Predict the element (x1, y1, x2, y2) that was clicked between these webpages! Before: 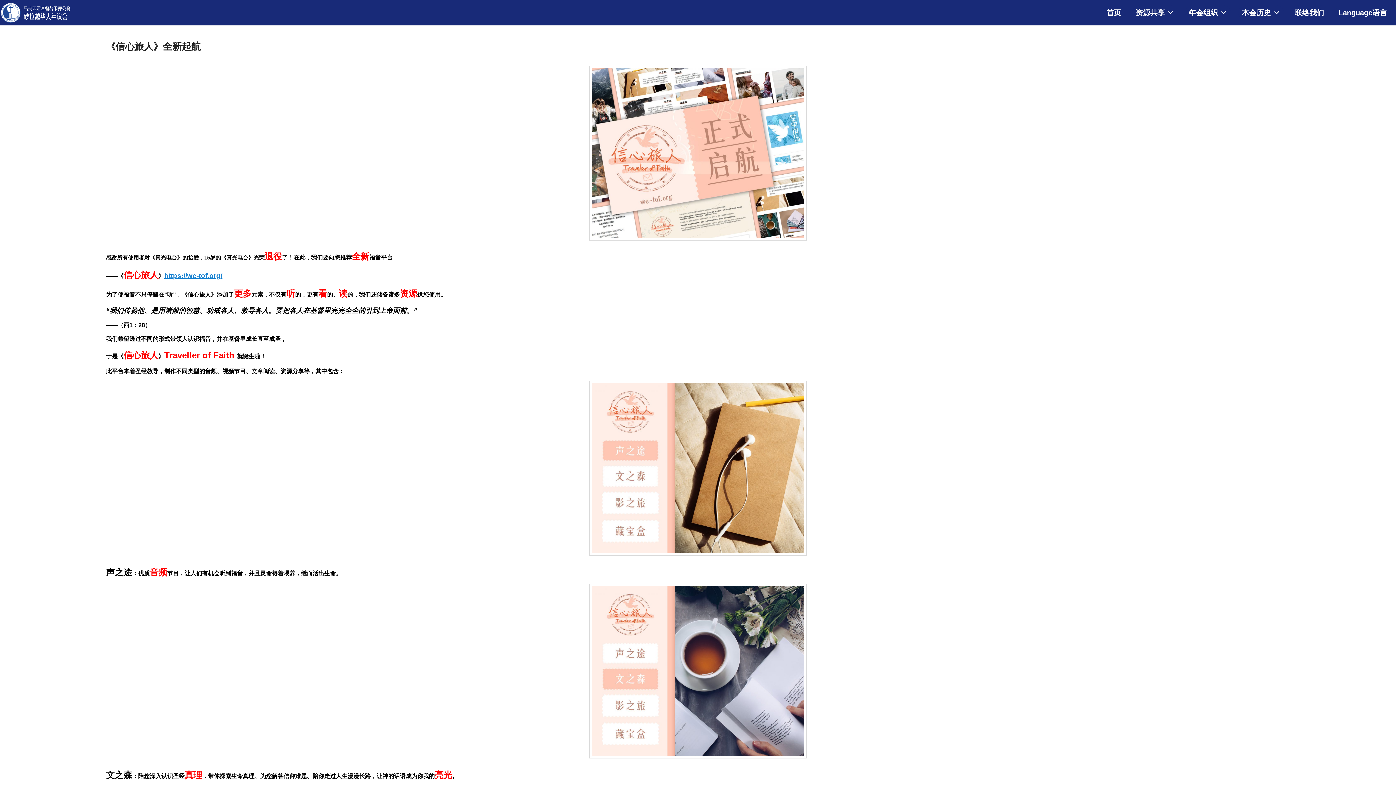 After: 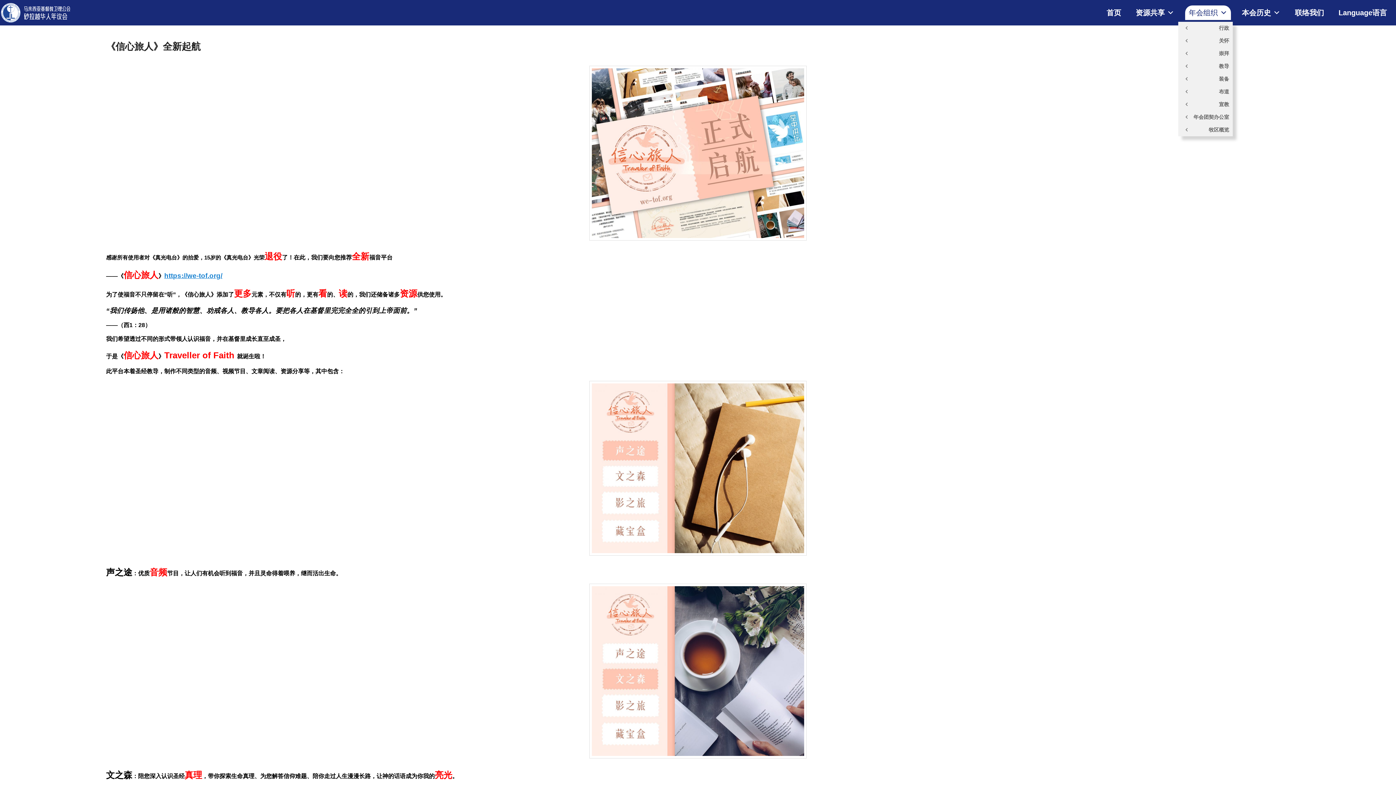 Action: bbox: (1185, 5, 1231, 20) label: 年会组织